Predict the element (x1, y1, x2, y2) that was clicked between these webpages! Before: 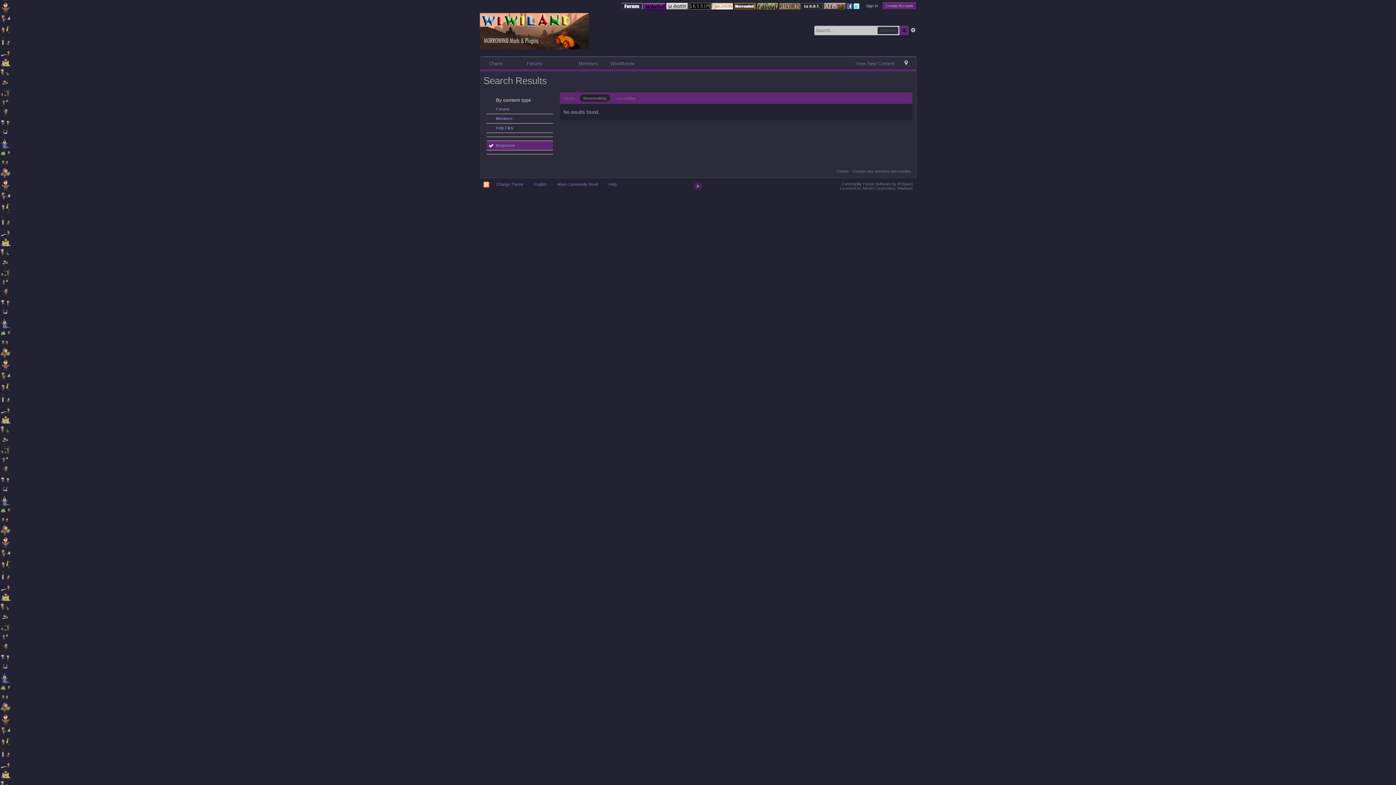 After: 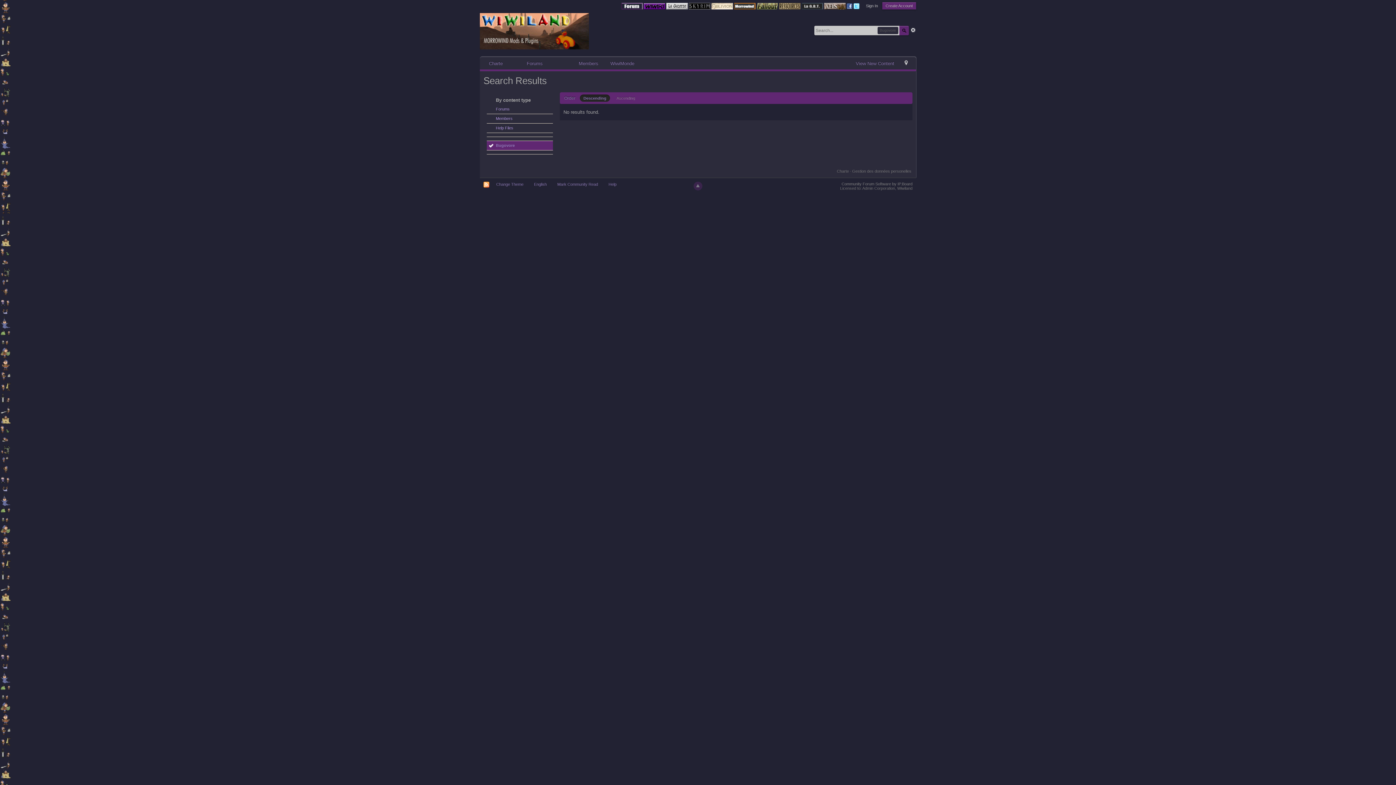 Action: bbox: (779, 3, 800, 8)